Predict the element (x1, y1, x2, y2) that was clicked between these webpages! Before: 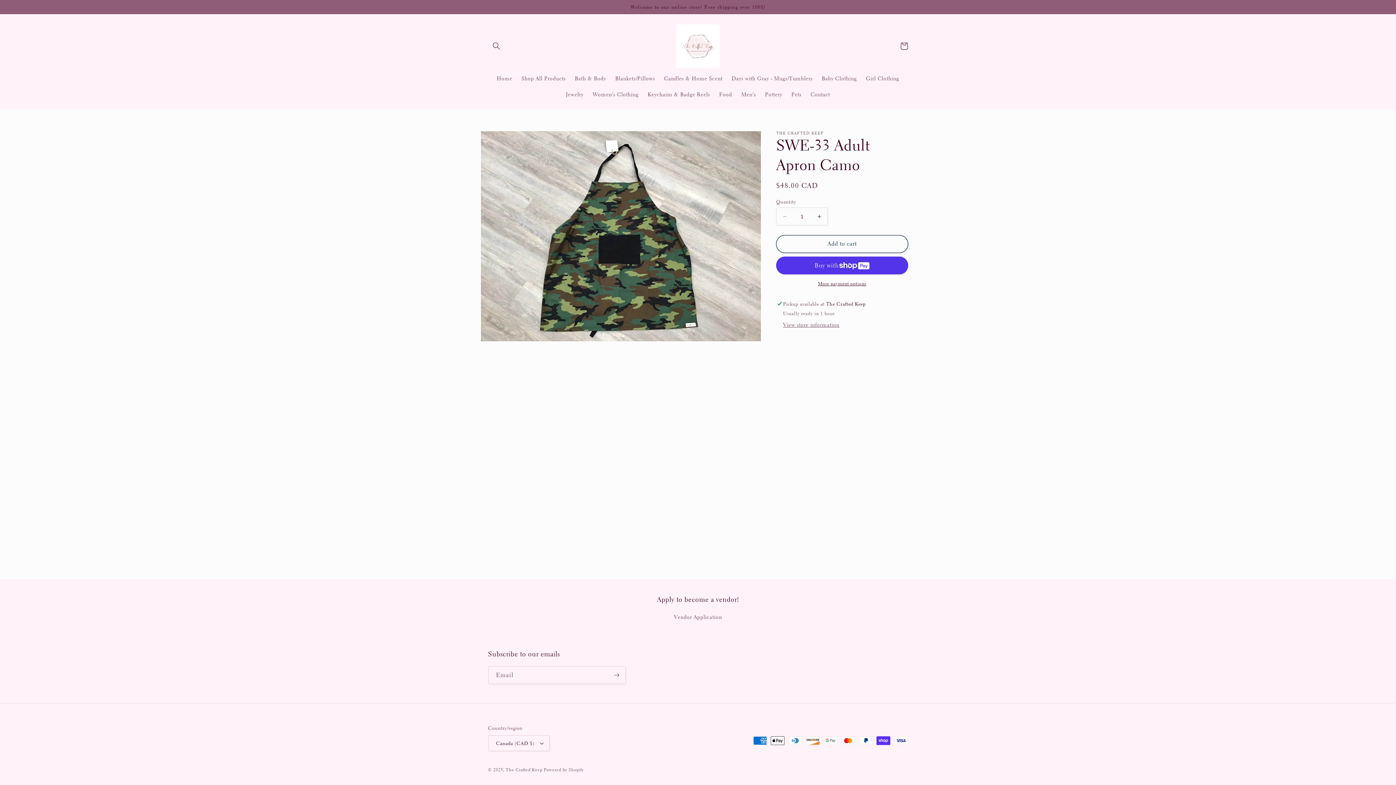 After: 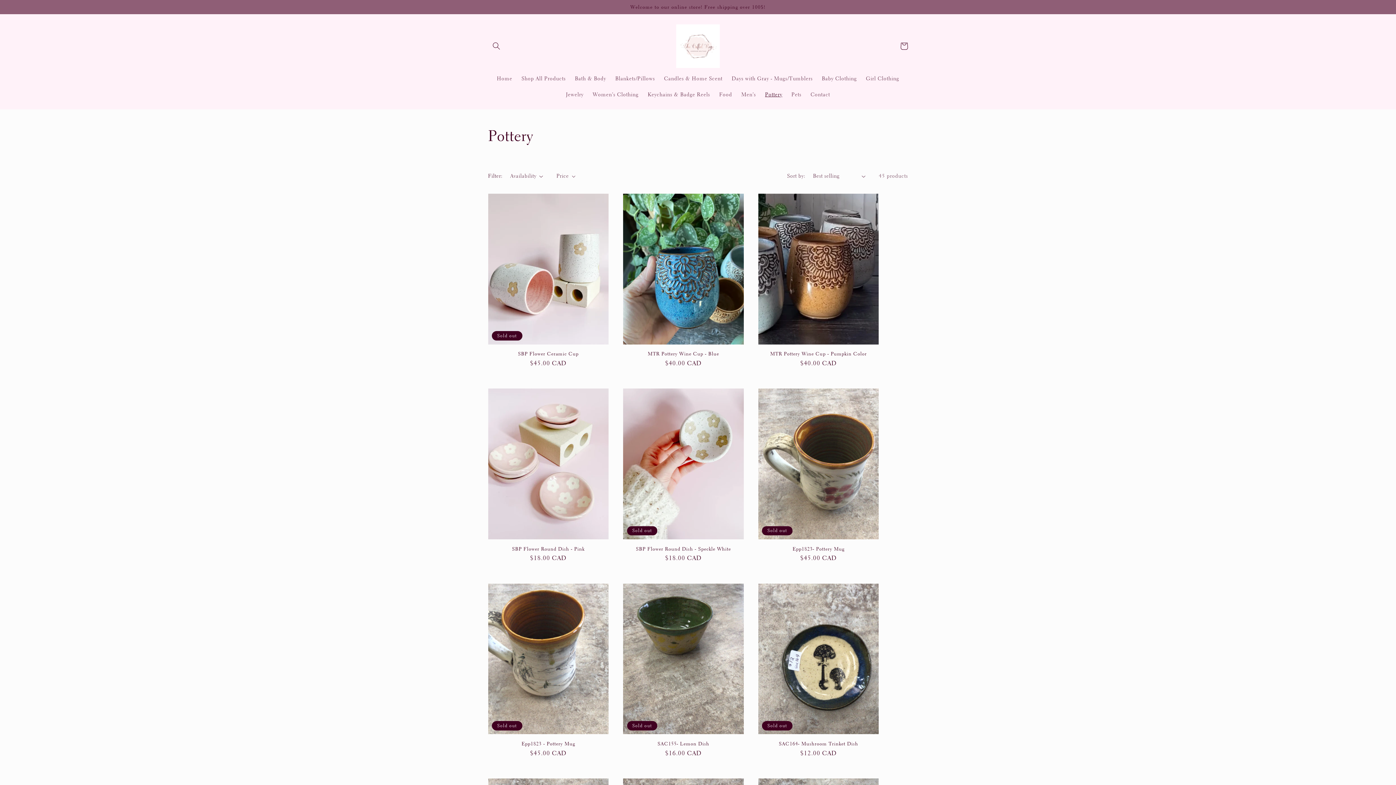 Action: label: Pottery bbox: (760, 86, 787, 102)